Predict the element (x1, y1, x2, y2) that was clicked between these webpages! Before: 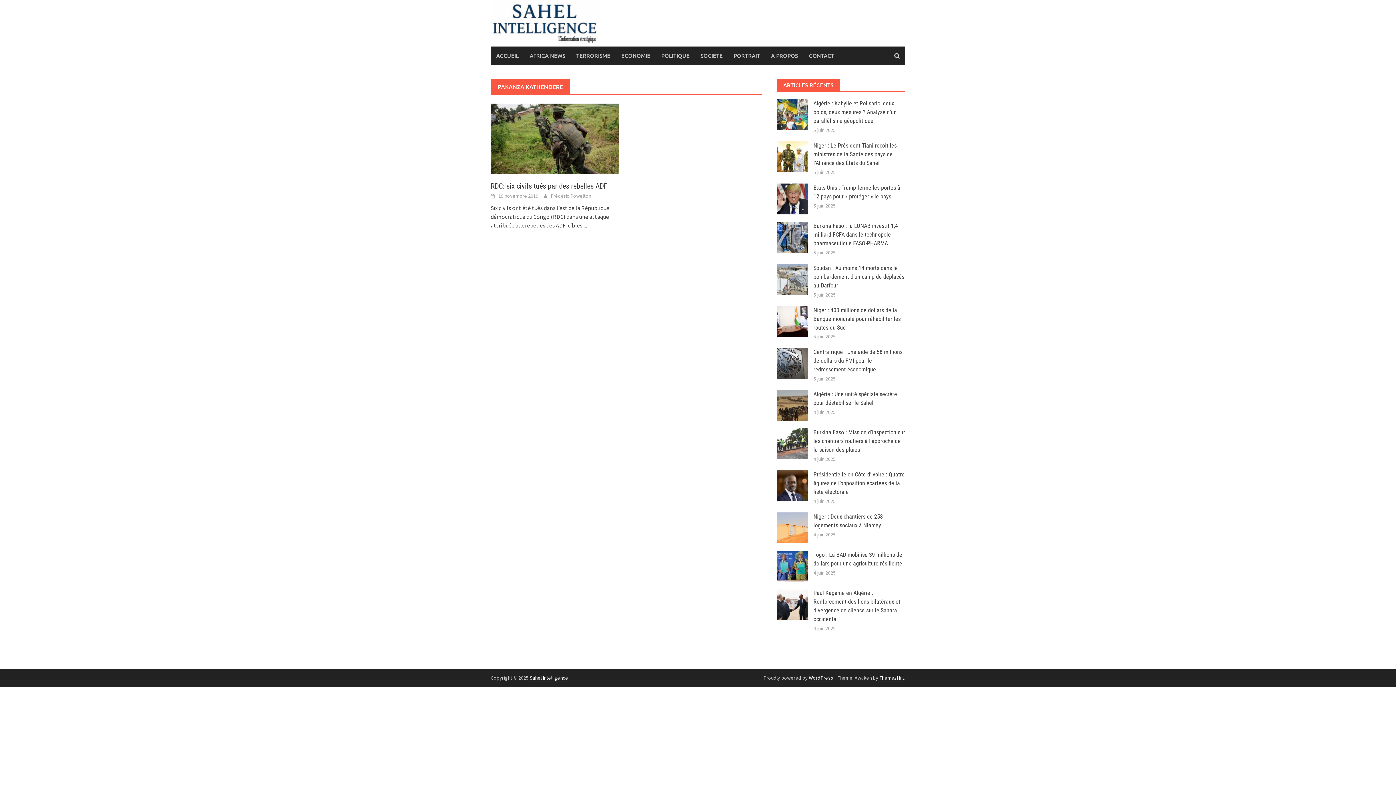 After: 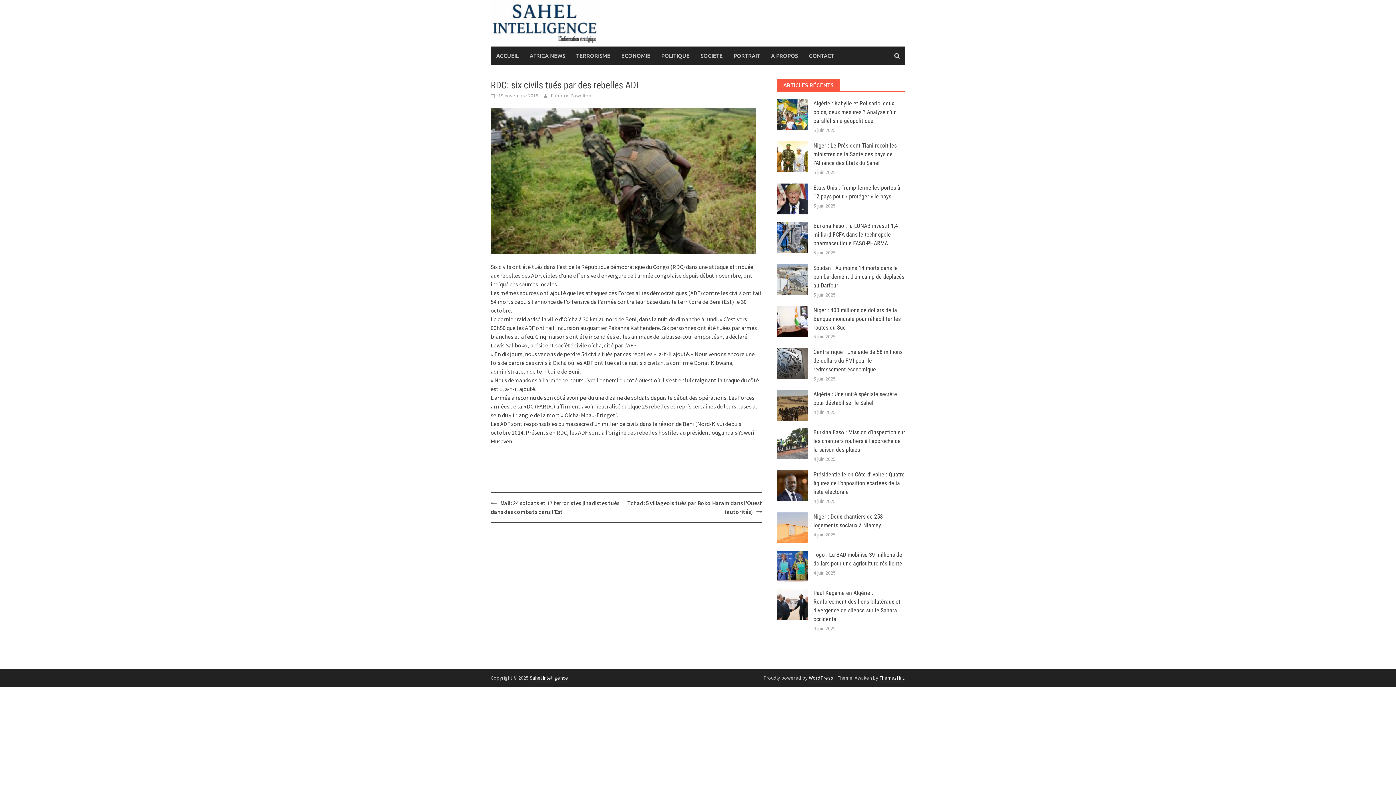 Action: label: 19 novembre 2019 bbox: (498, 192, 538, 199)